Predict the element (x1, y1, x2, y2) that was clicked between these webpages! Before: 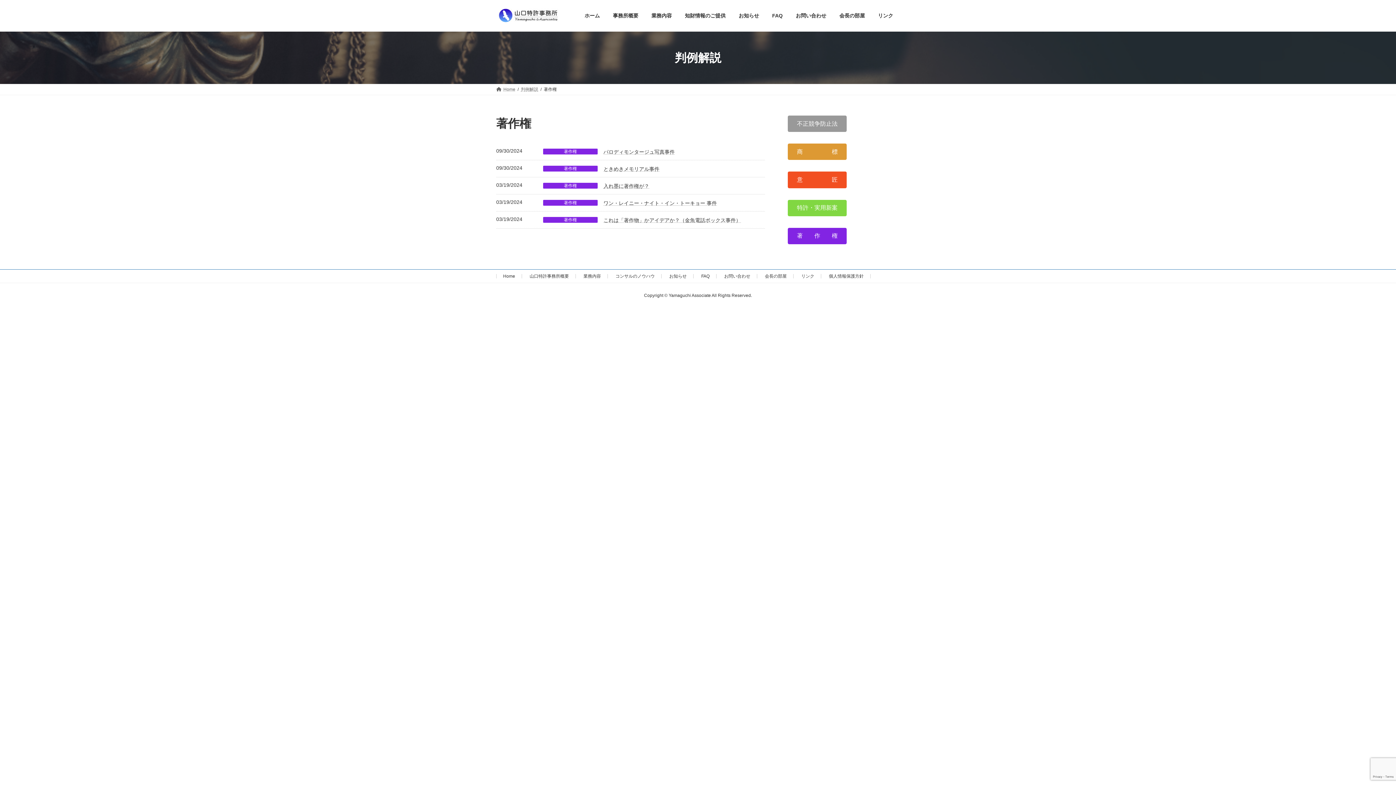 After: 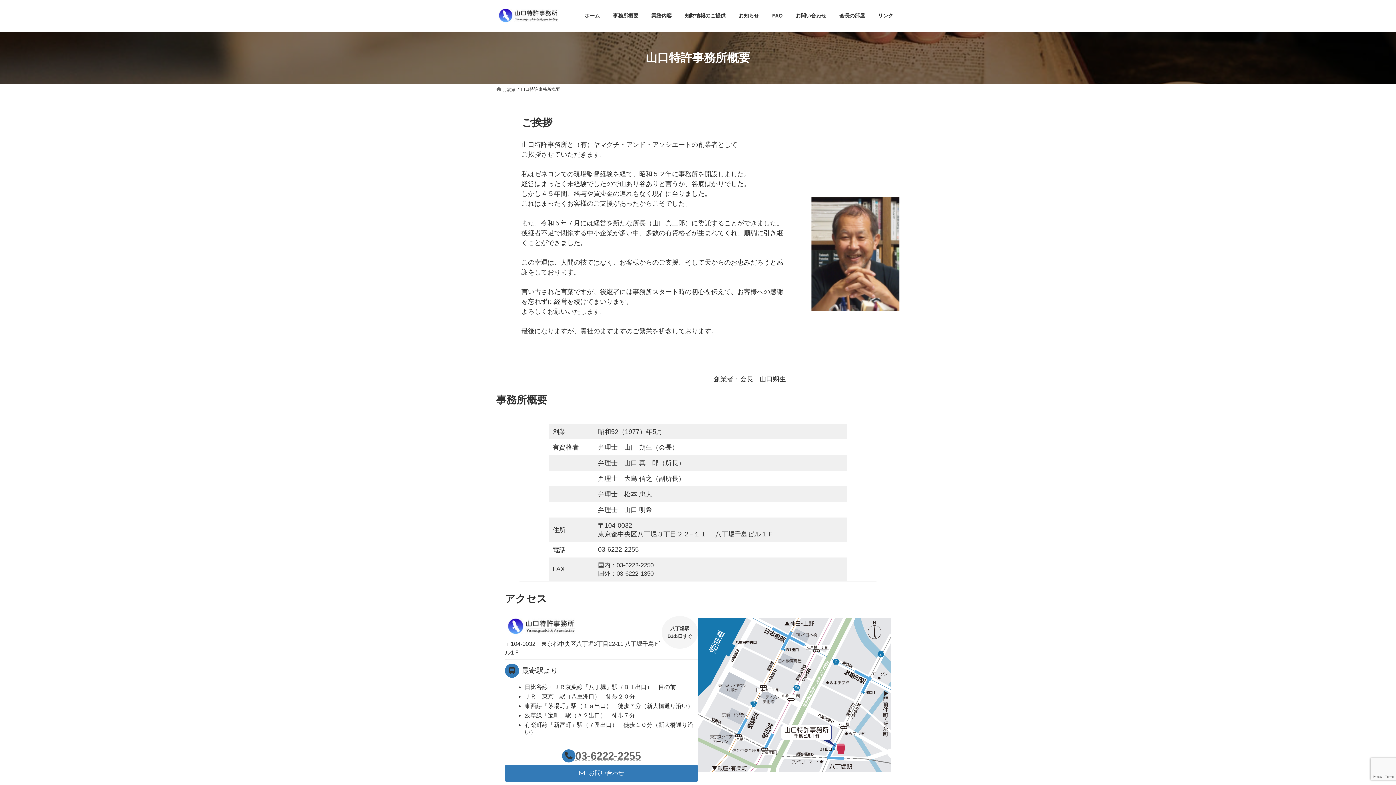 Action: label: 山口特許事務所概要 bbox: (529, 273, 569, 278)